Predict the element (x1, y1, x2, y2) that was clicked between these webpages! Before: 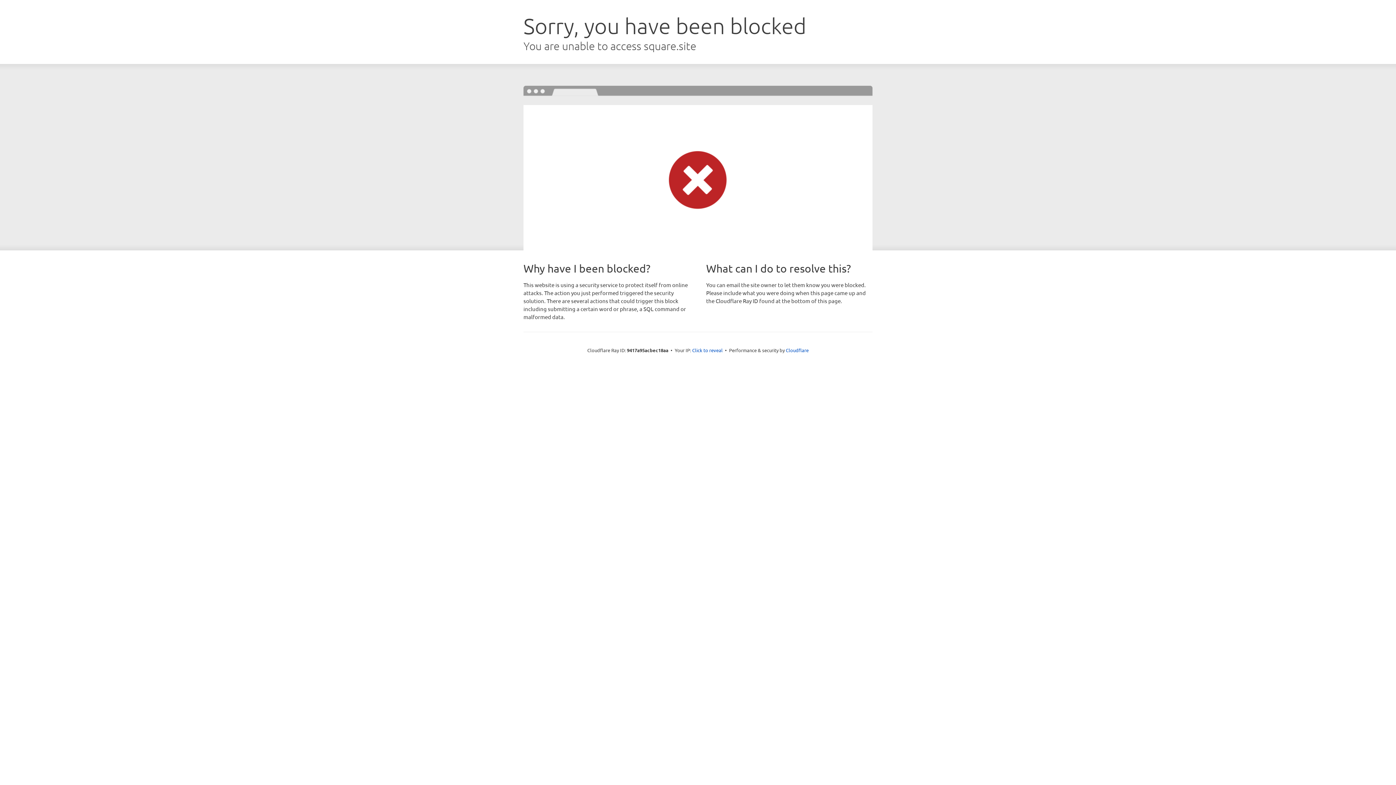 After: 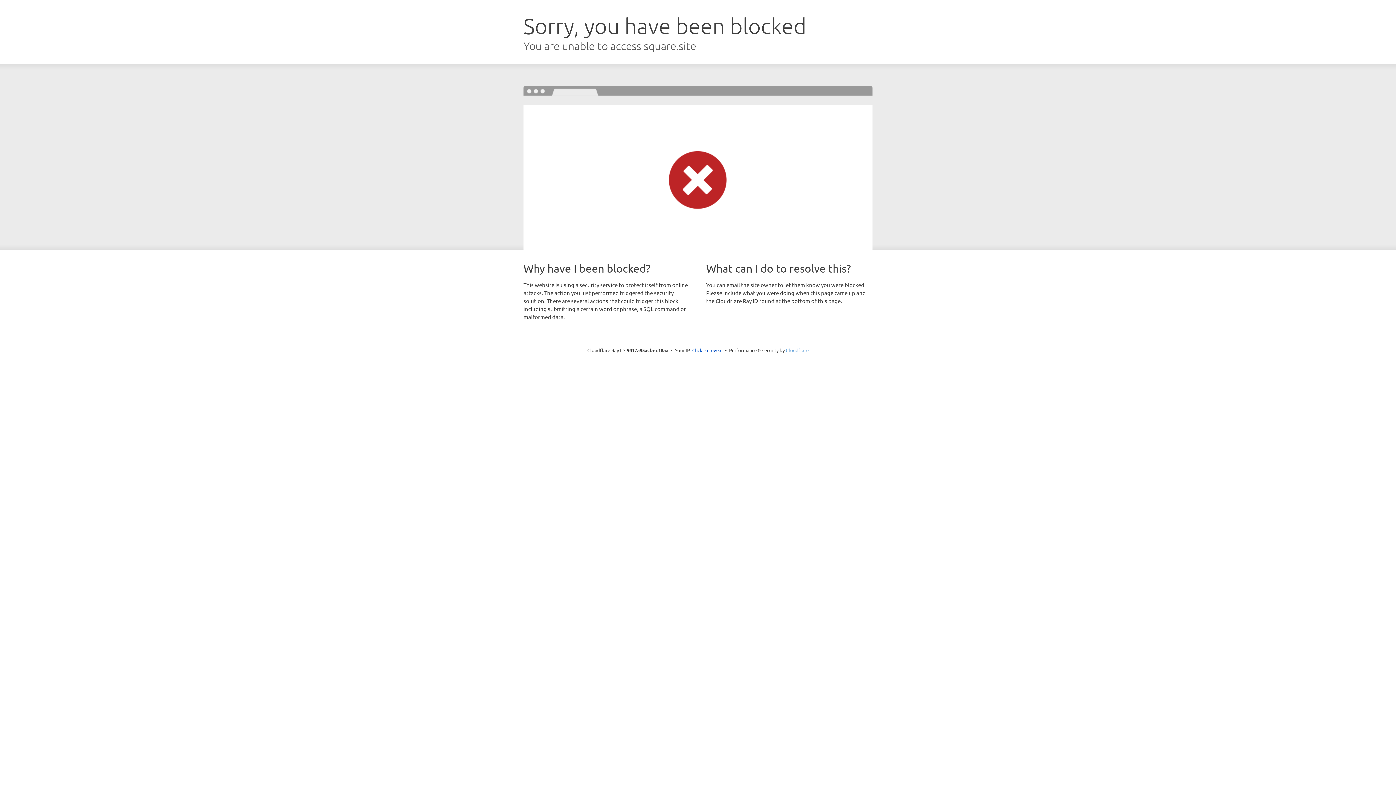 Action: label: Cloudflare bbox: (786, 347, 808, 353)